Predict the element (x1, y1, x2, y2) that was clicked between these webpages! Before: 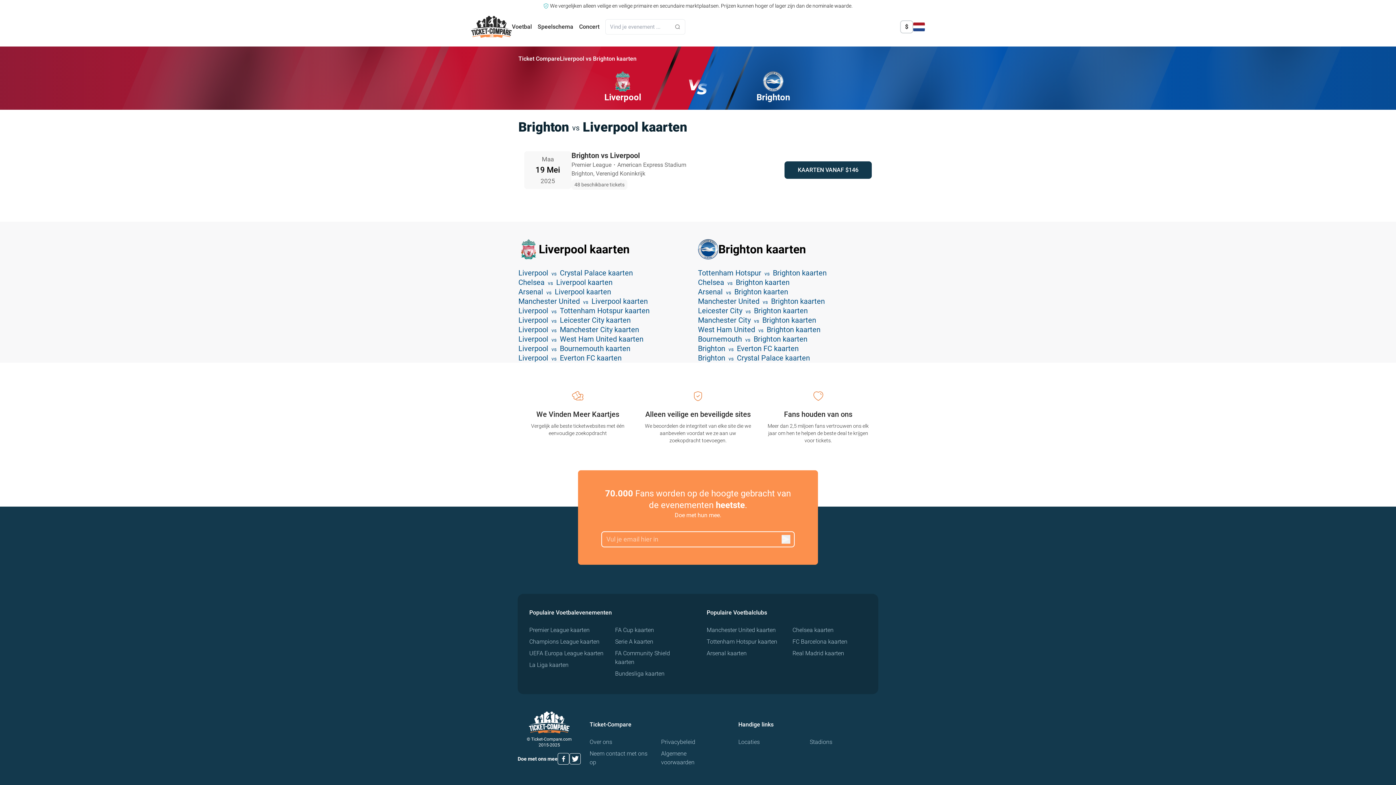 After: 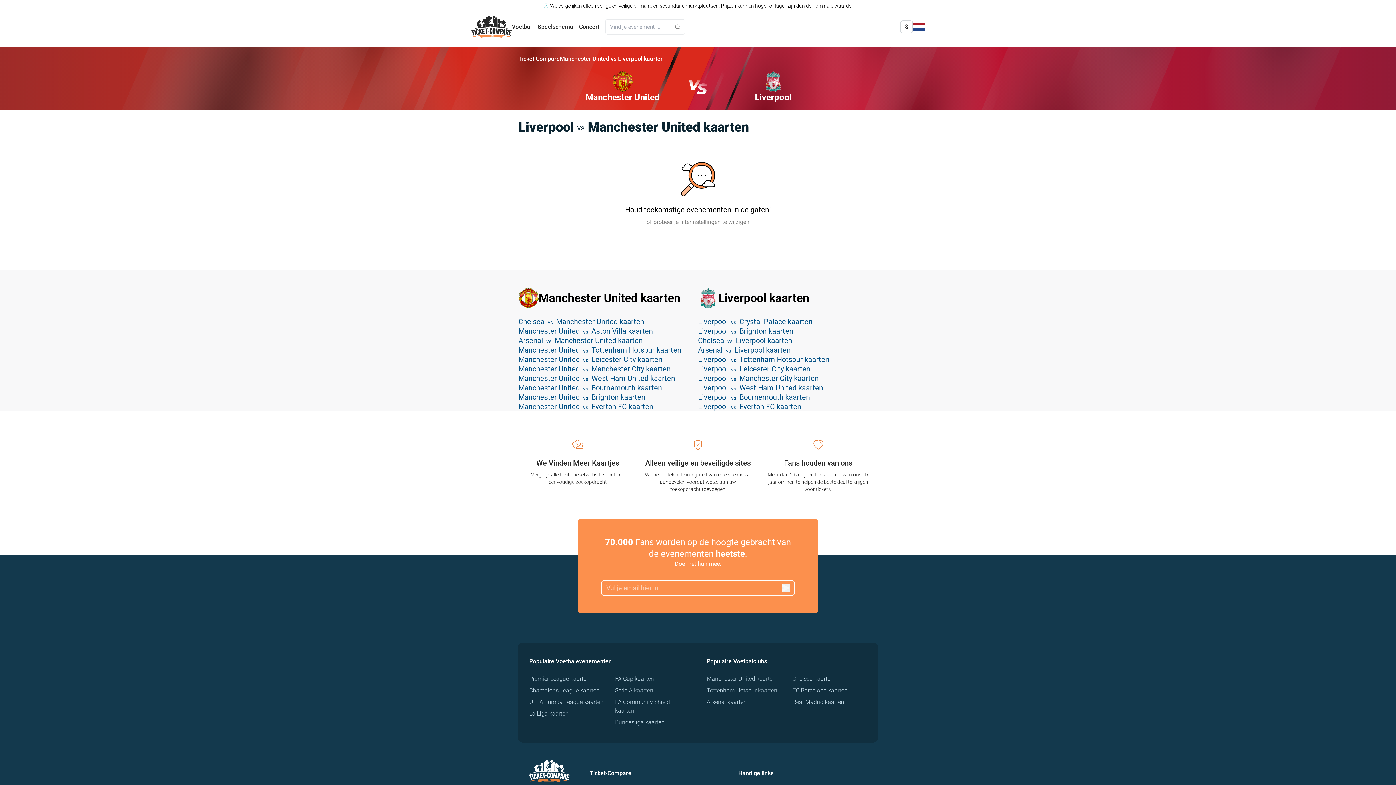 Action: label: Manchester United vs Liverpool kaarten bbox: (518, 297, 648, 305)